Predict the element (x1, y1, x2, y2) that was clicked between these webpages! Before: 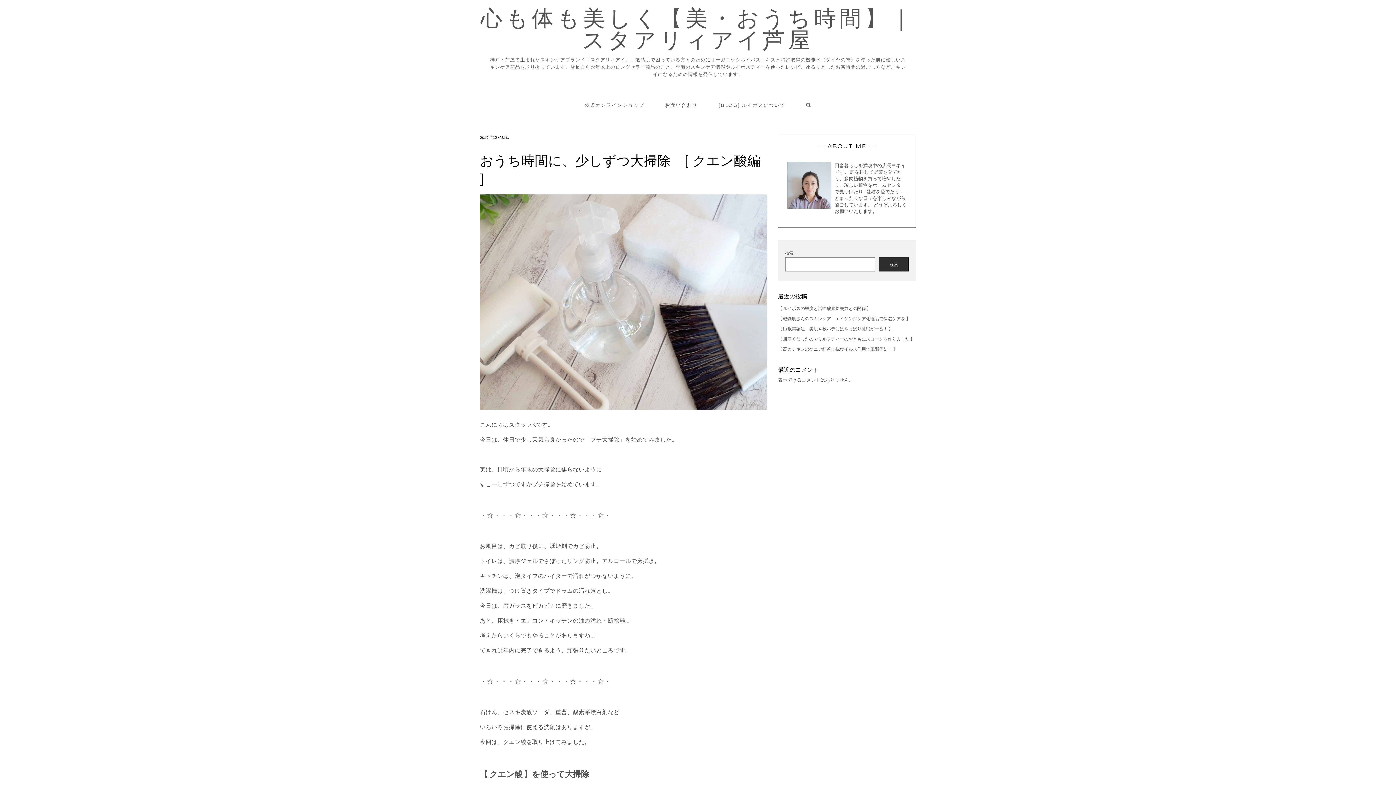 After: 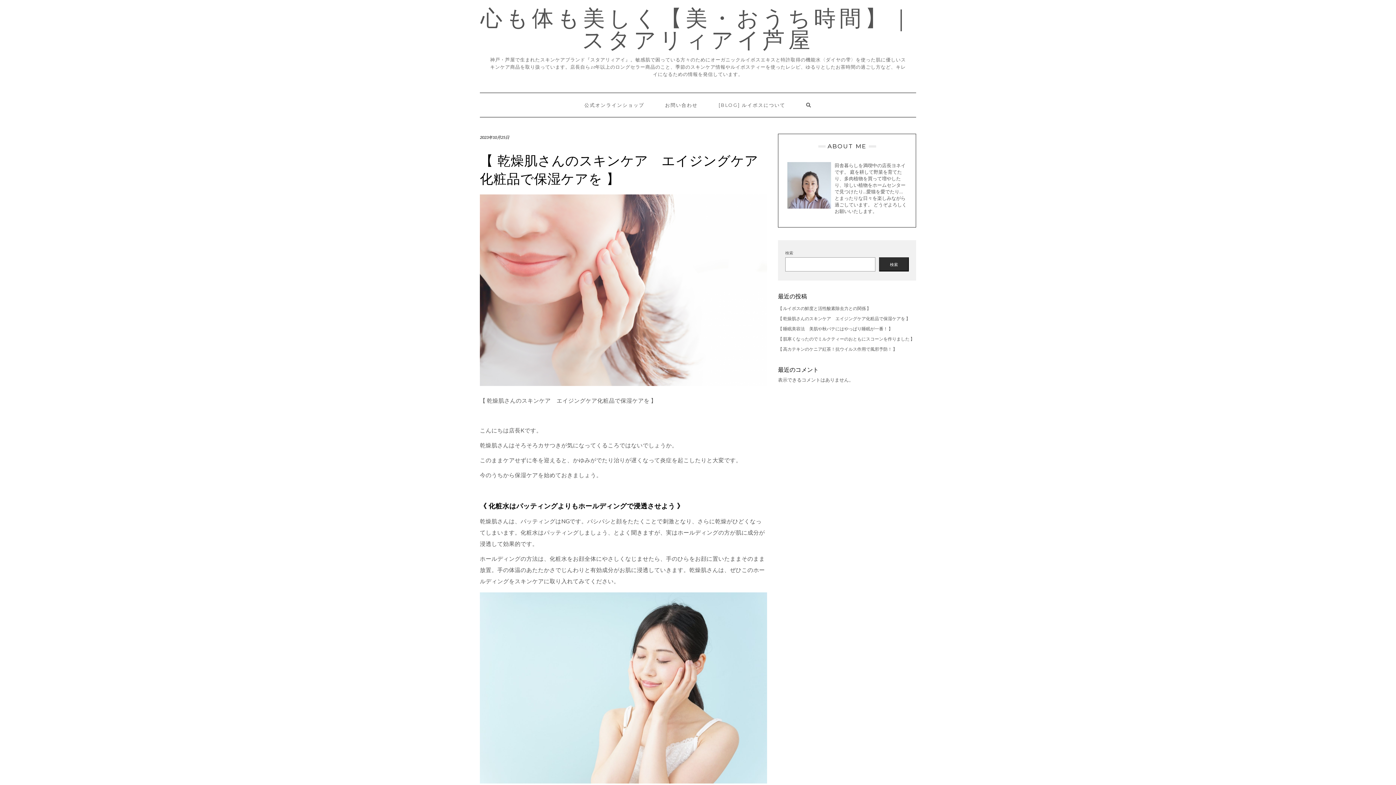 Action: label: 【 乾燥肌さんのスキンケア　エイジングケア化粧品で保湿ケアを 】 bbox: (778, 316, 910, 321)